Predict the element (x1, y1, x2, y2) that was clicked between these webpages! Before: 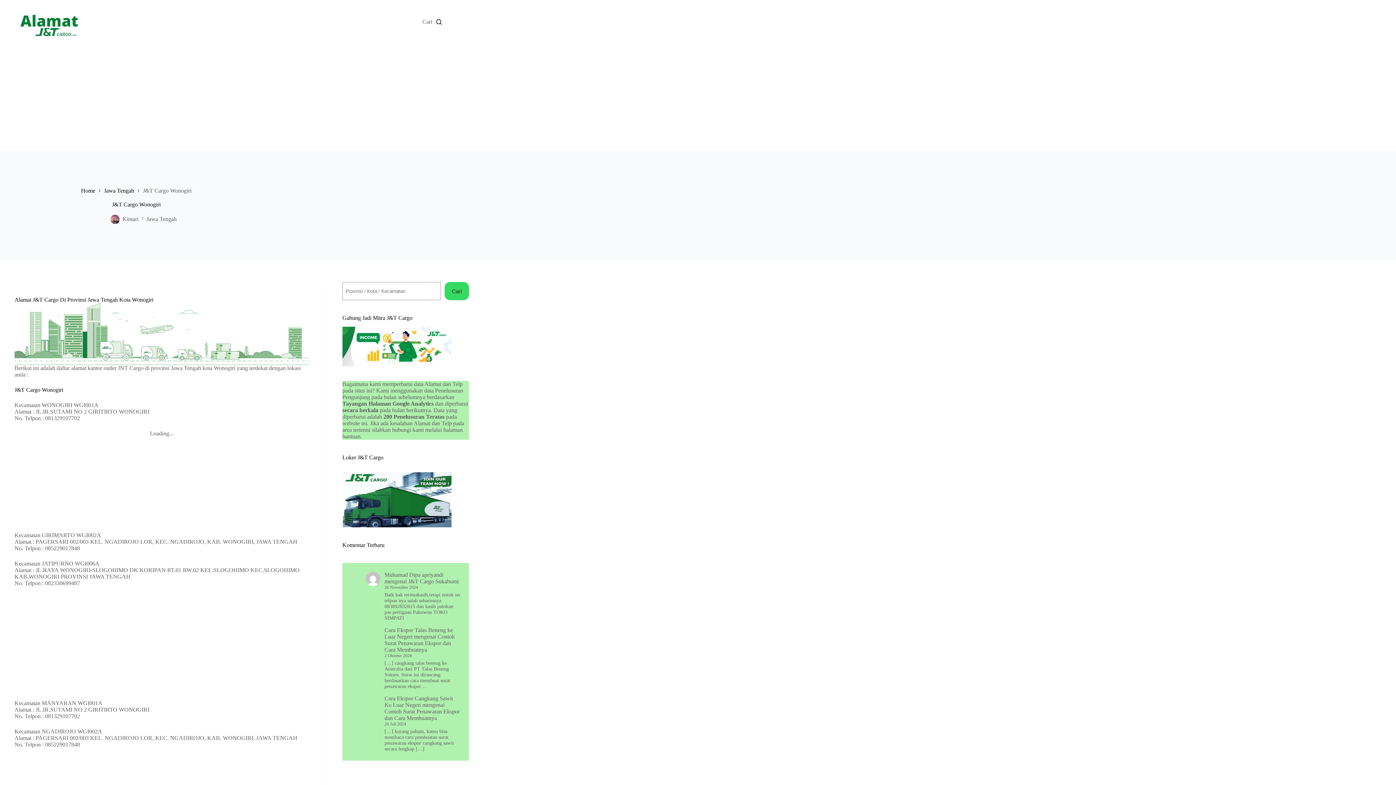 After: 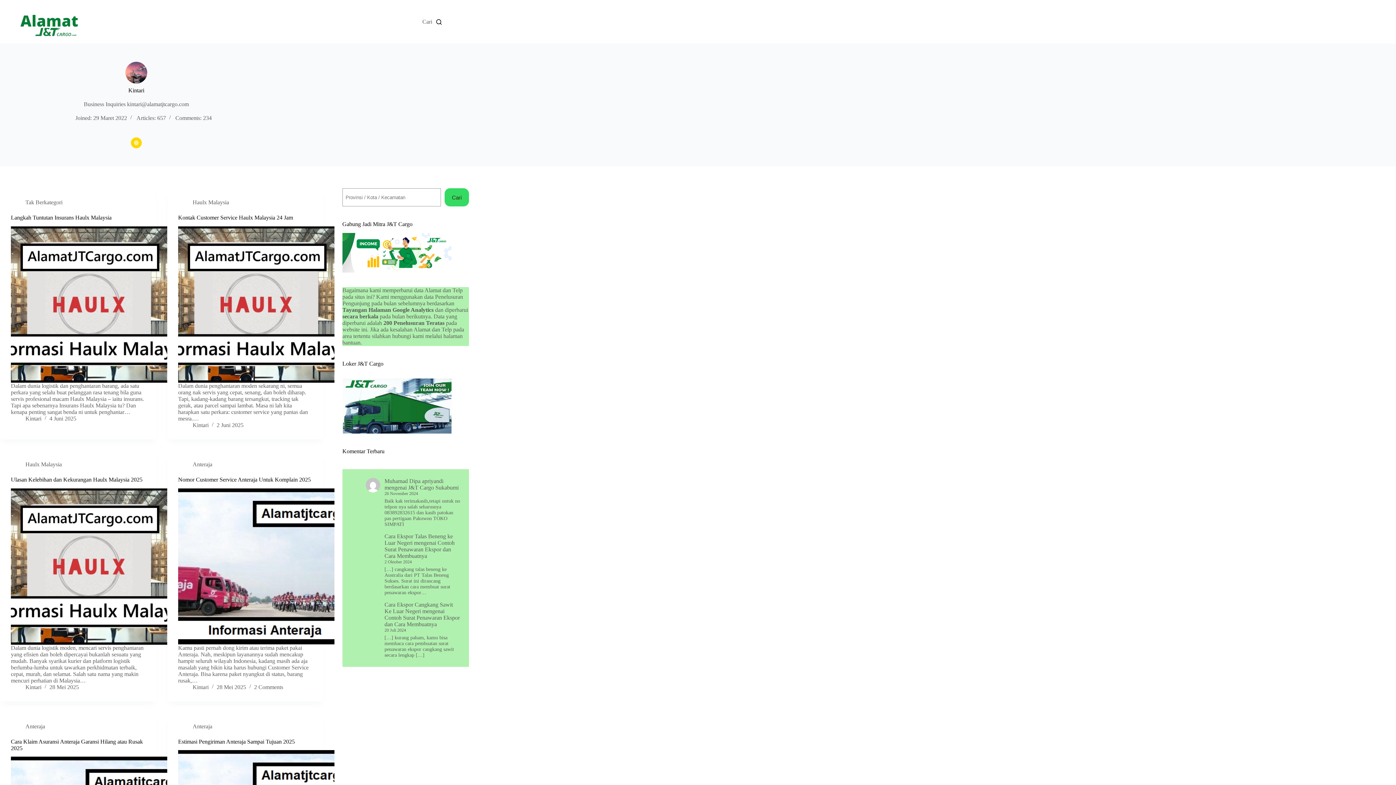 Action: bbox: (122, 216, 138, 222) label: Kintari